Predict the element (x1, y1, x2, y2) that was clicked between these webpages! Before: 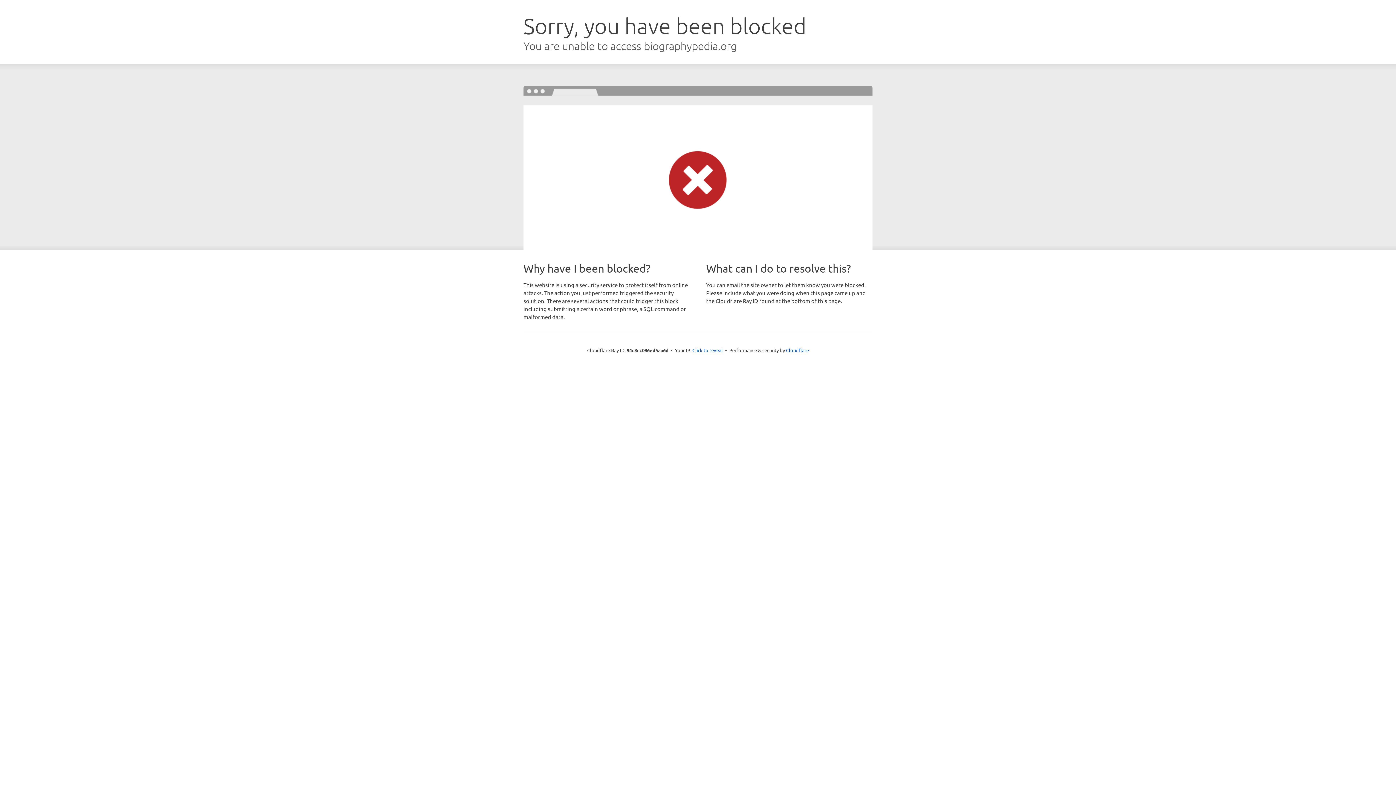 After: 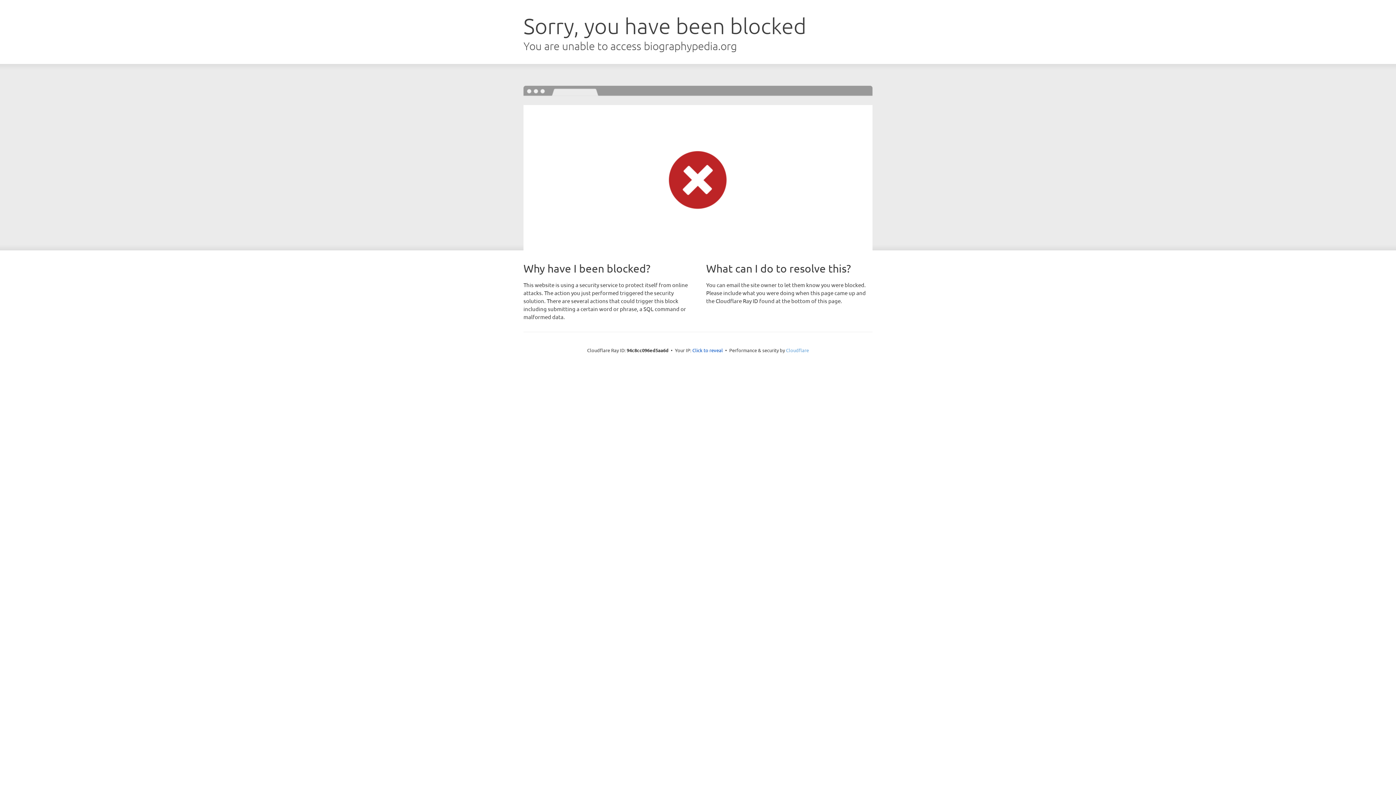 Action: label: Cloudflare bbox: (786, 347, 809, 353)